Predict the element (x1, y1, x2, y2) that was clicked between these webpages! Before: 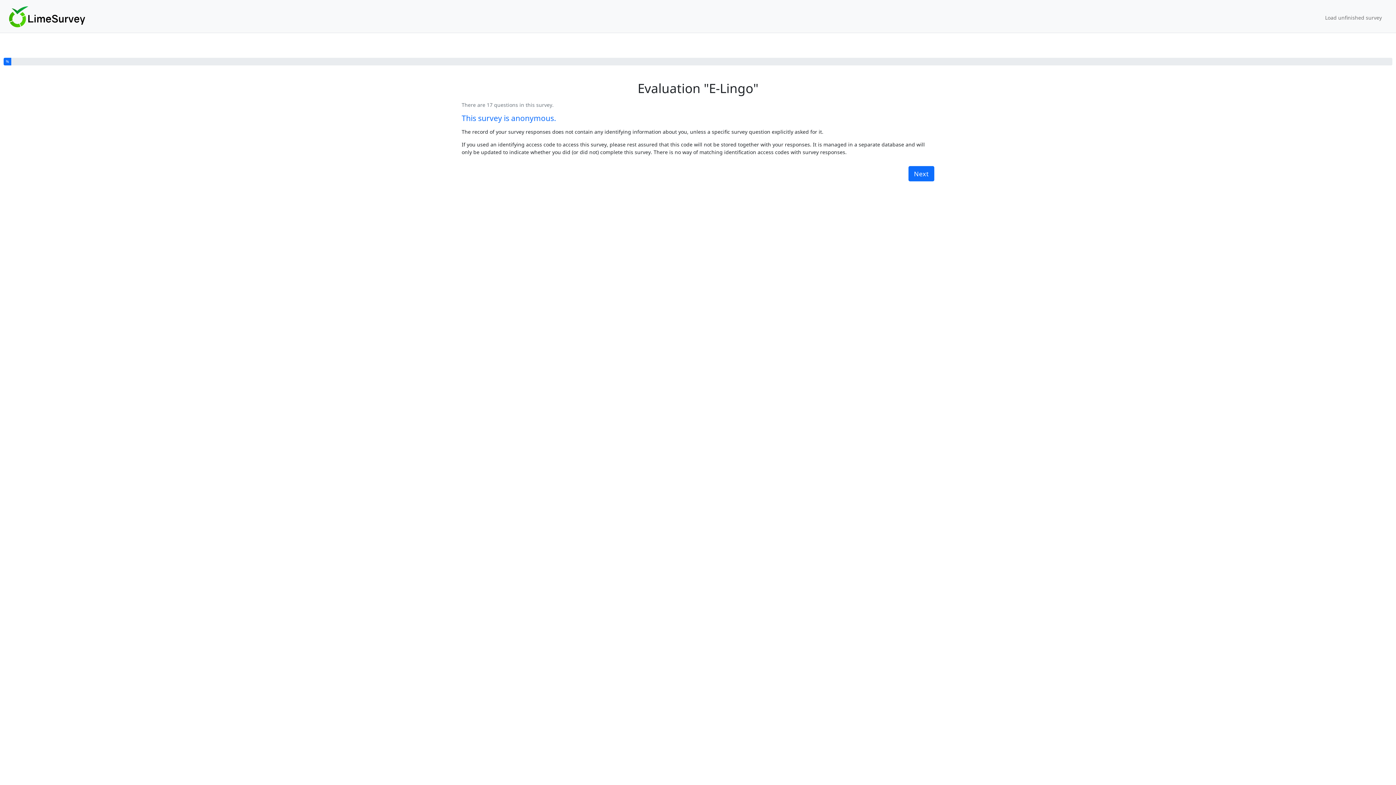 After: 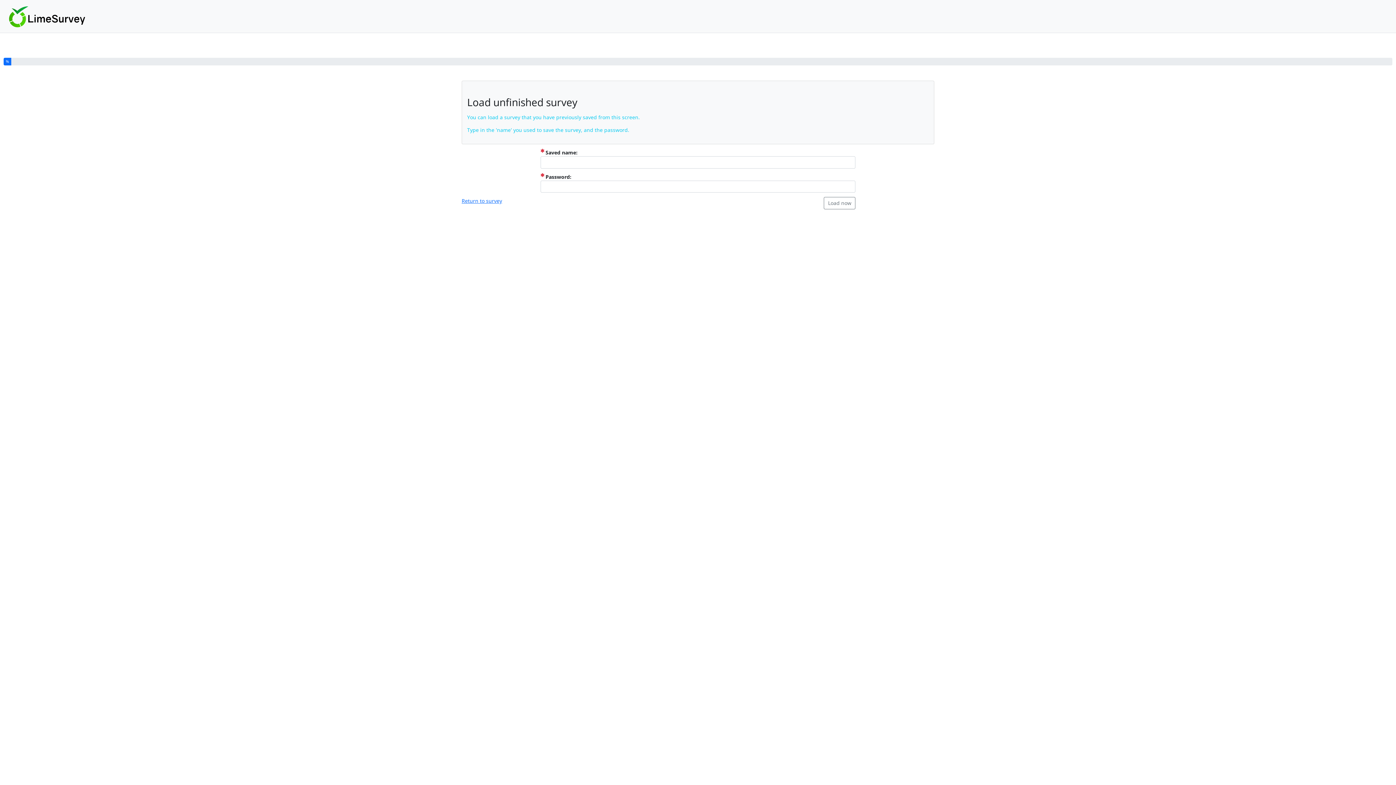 Action: bbox: (1322, 11, 1384, 24) label: Load unfinished survey